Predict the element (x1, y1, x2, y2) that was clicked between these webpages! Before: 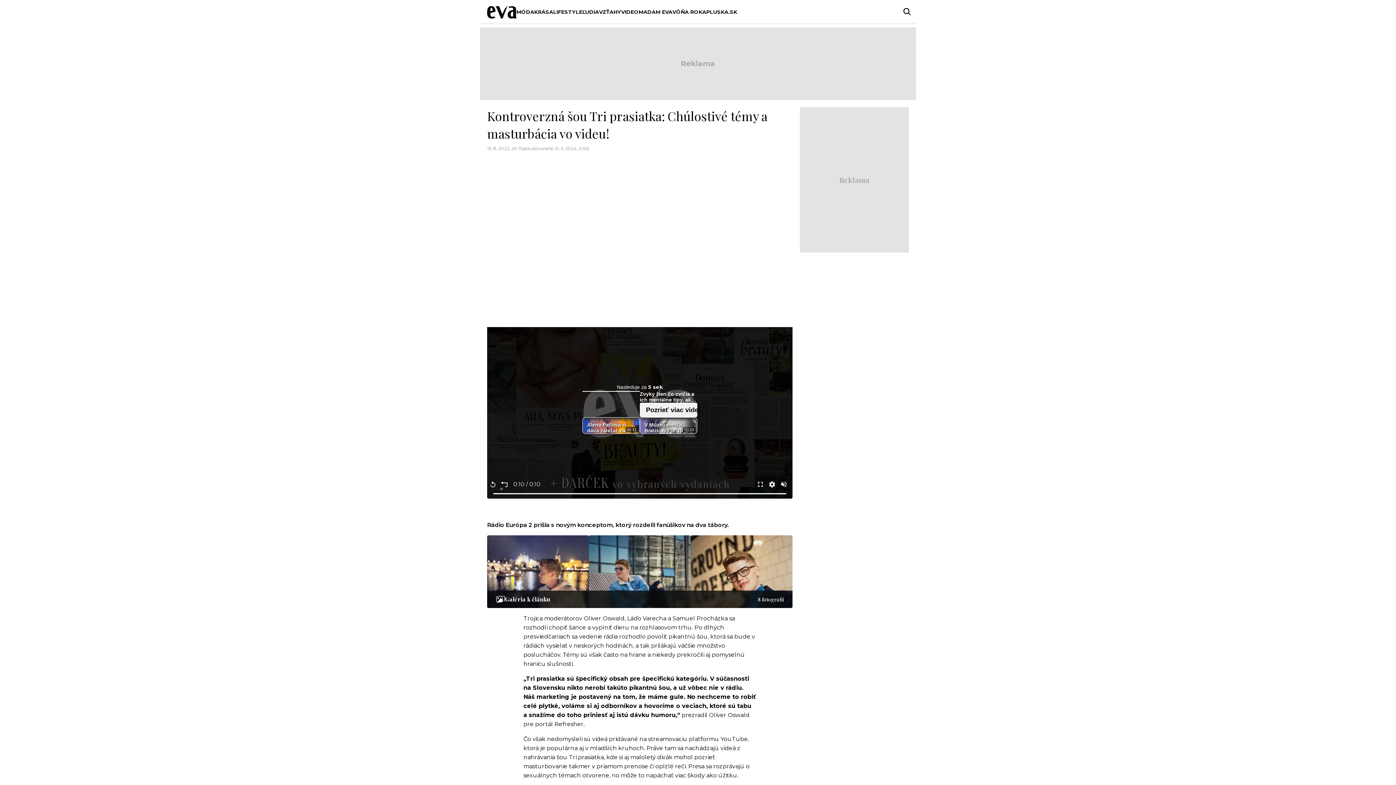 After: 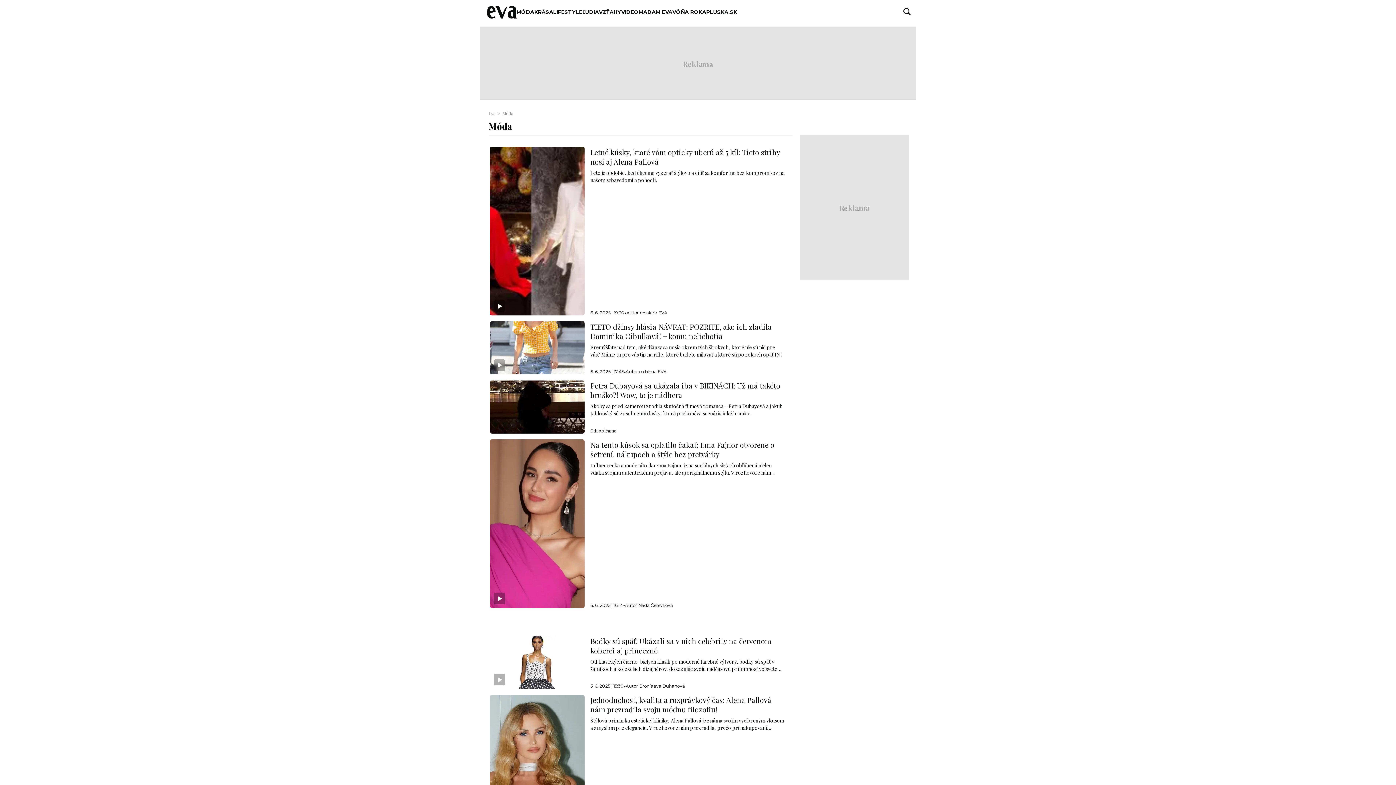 Action: bbox: (516, 8, 534, 15) label: MÓDA